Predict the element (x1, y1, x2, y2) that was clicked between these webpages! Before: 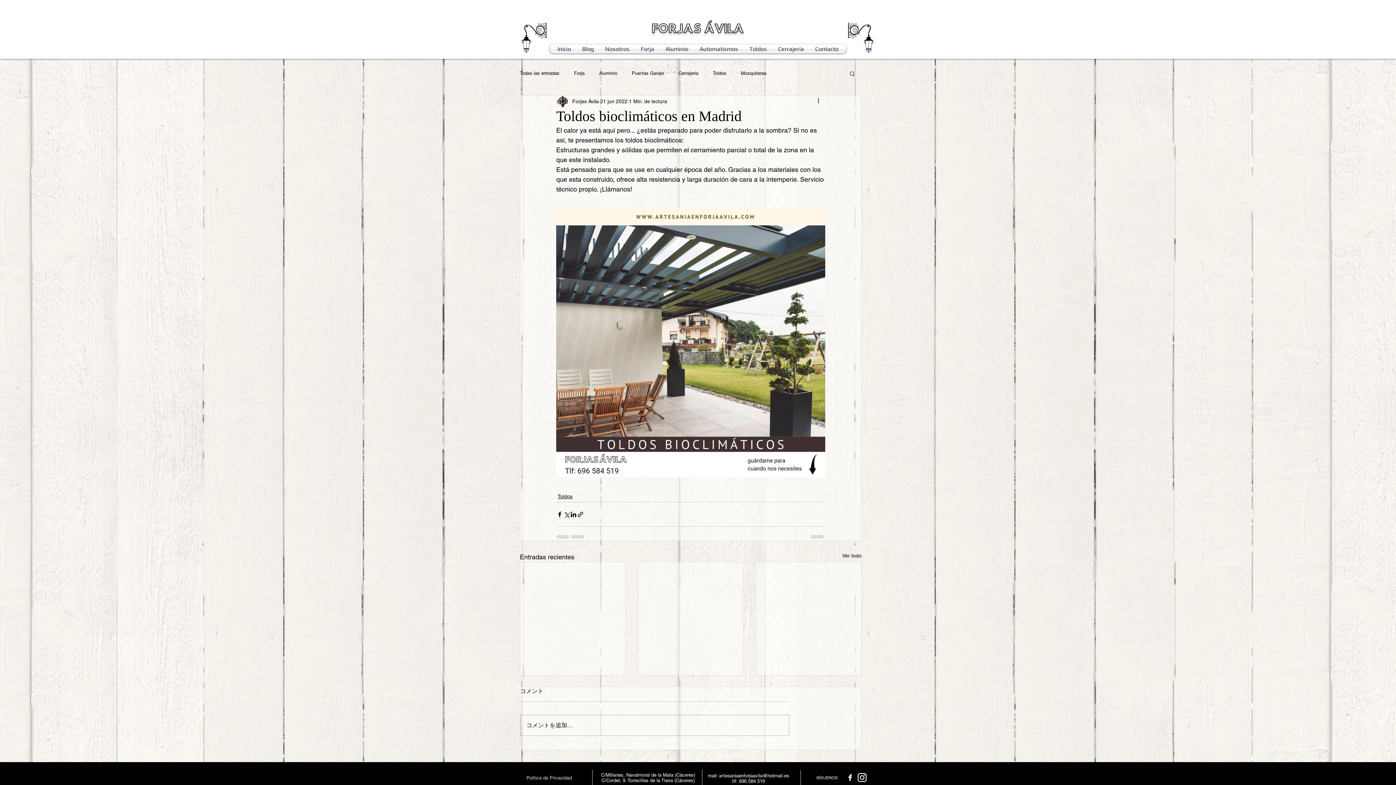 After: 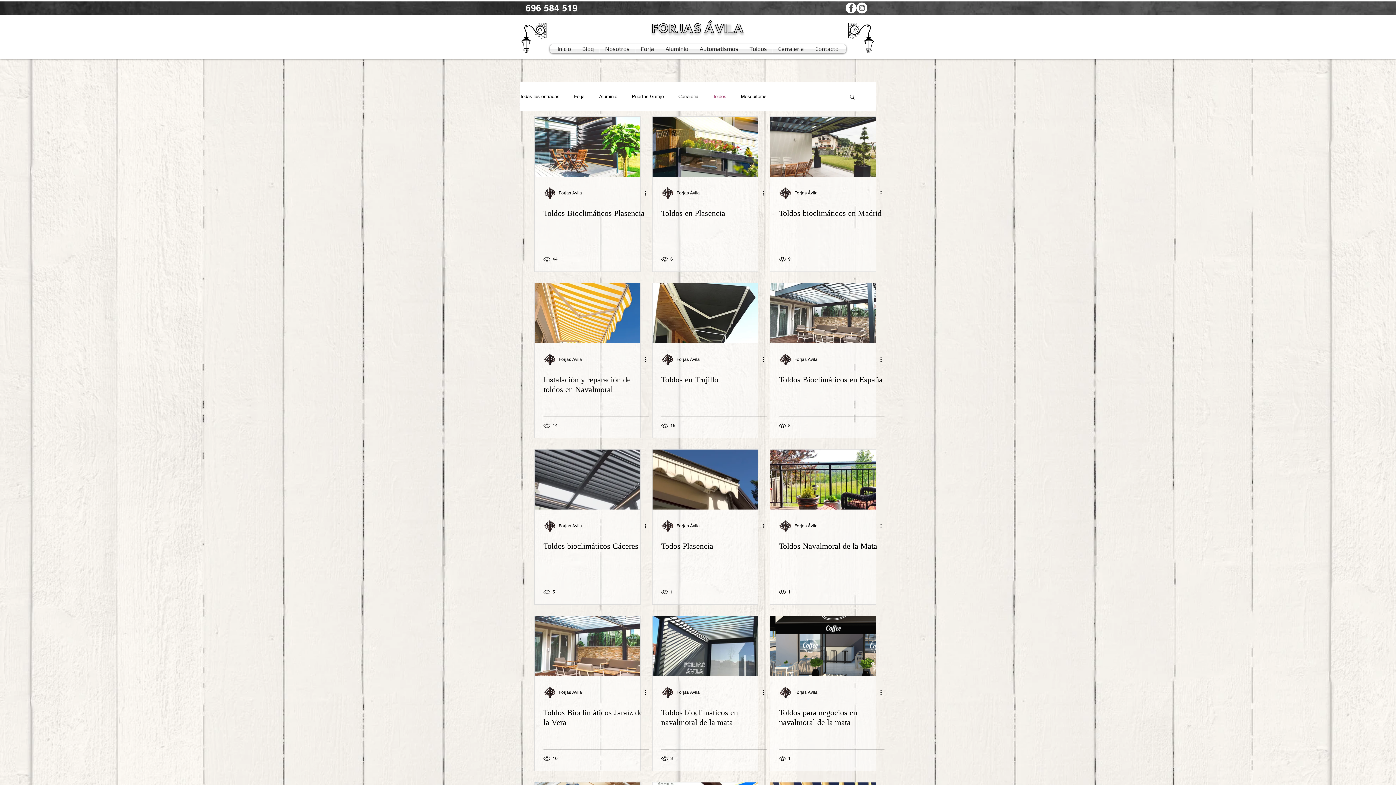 Action: bbox: (557, 493, 572, 500) label: Toldos